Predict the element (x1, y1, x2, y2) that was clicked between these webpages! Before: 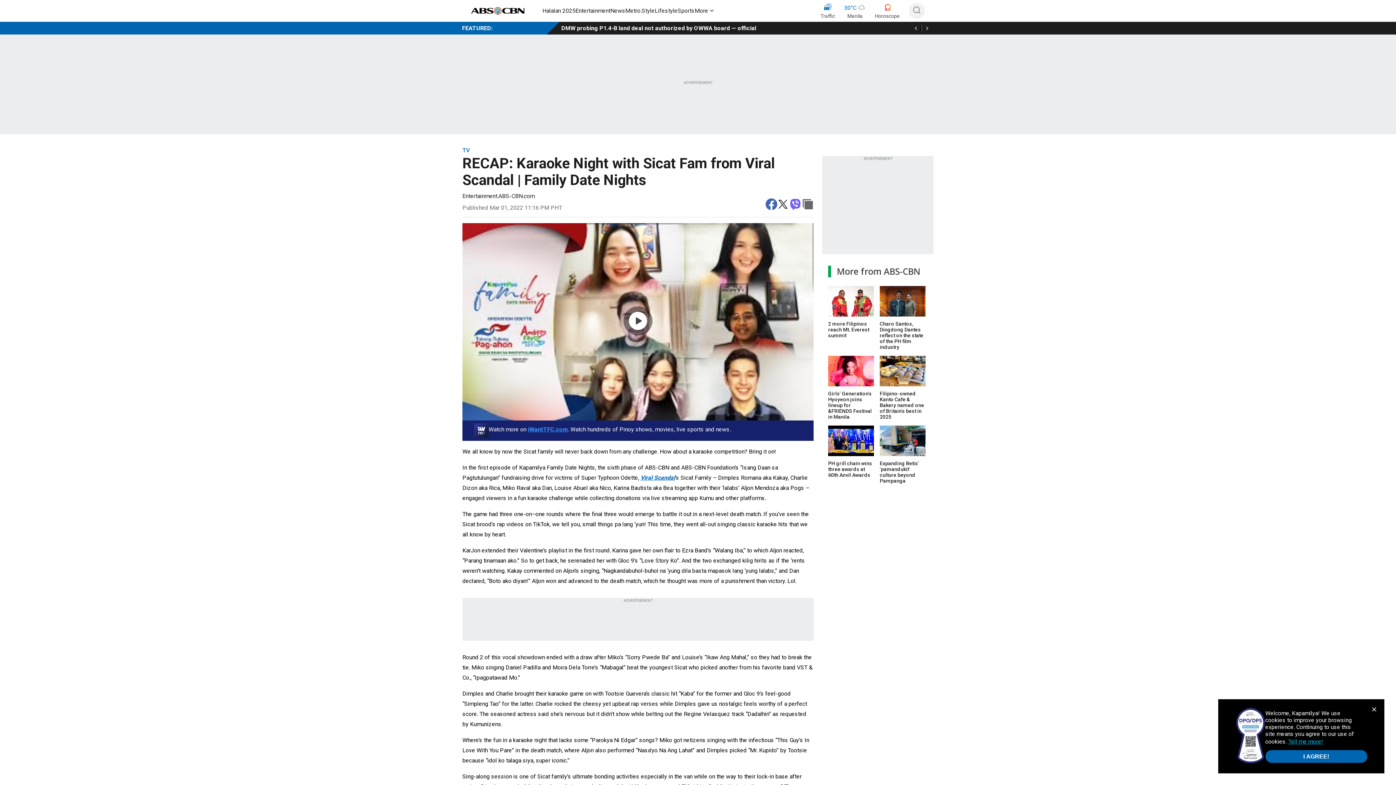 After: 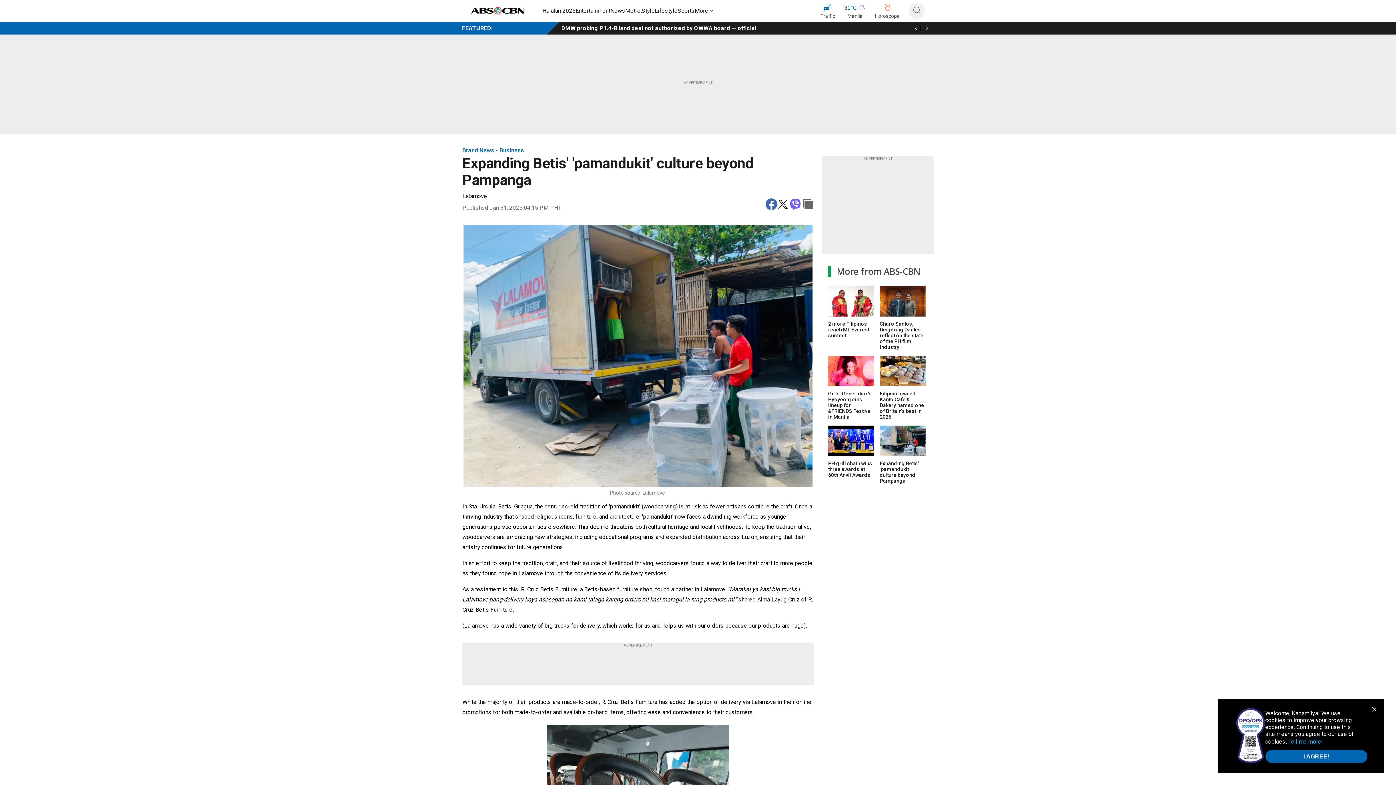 Action: bbox: (880, 425, 925, 457)